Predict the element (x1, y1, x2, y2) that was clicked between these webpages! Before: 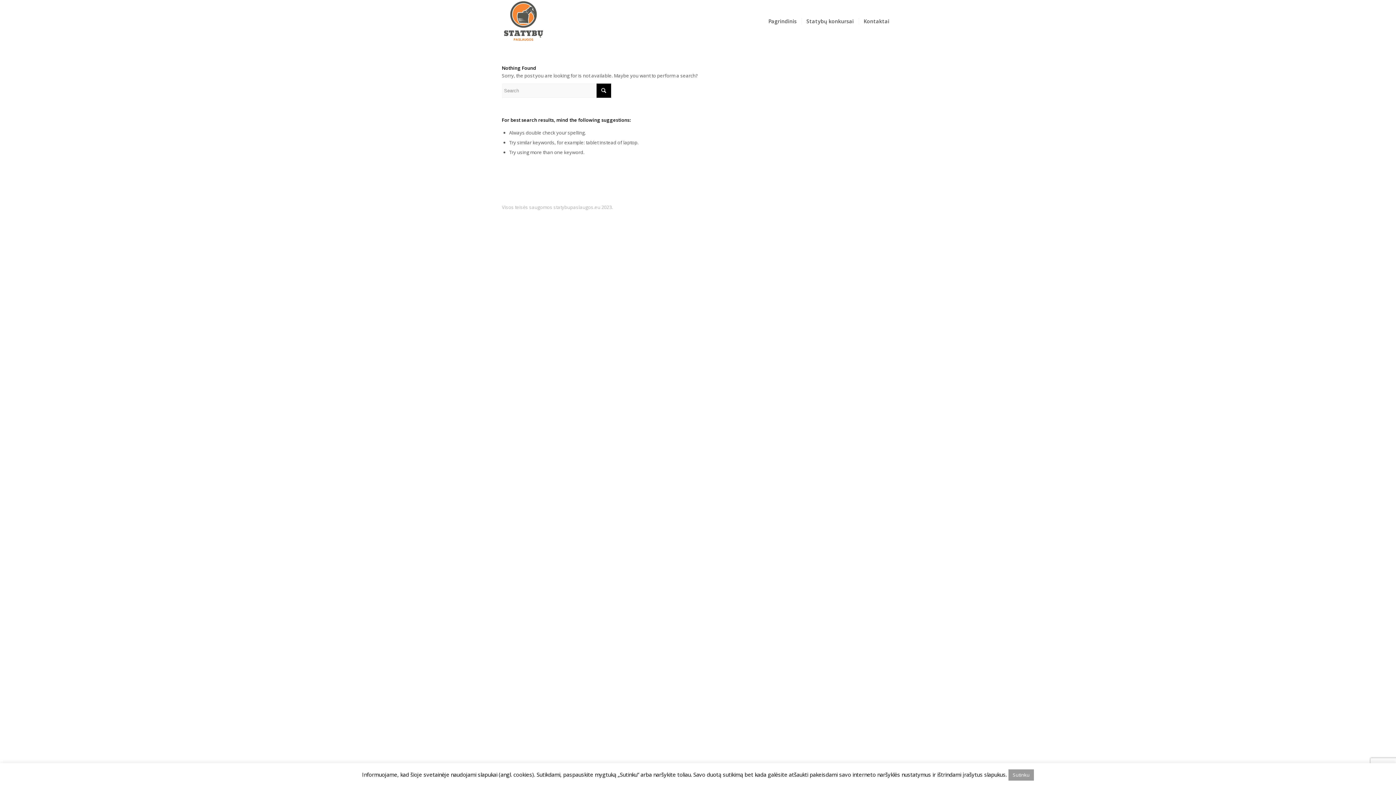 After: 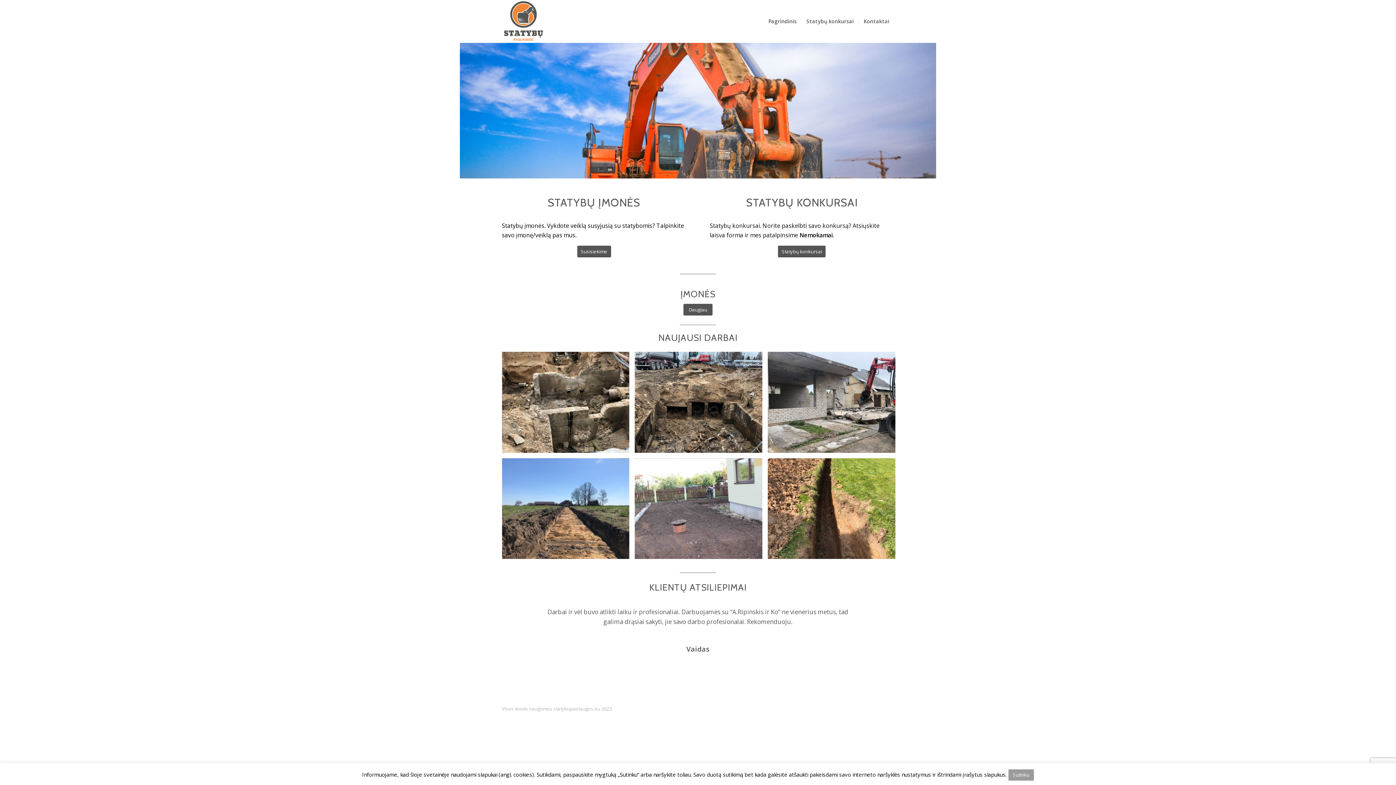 Action: bbox: (502, 0, 544, 42)